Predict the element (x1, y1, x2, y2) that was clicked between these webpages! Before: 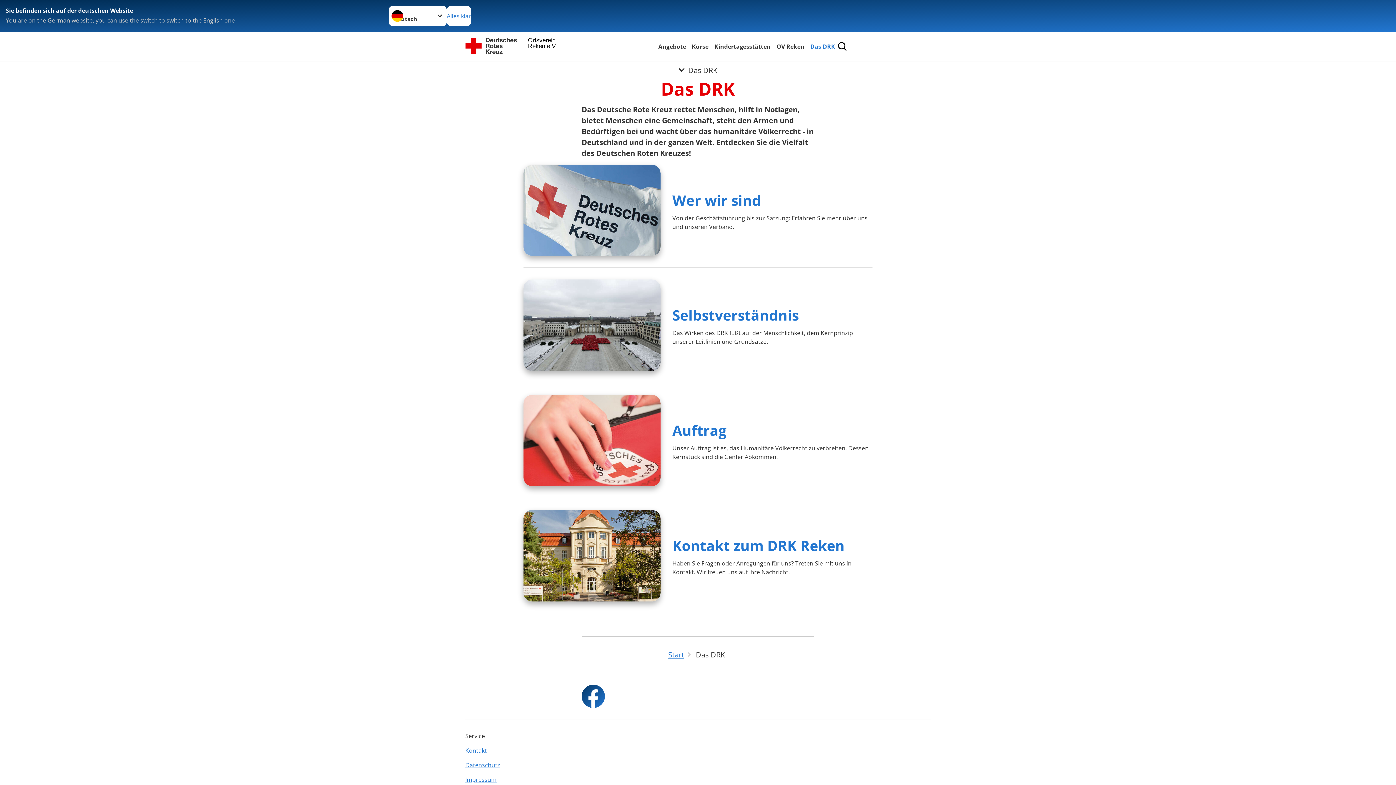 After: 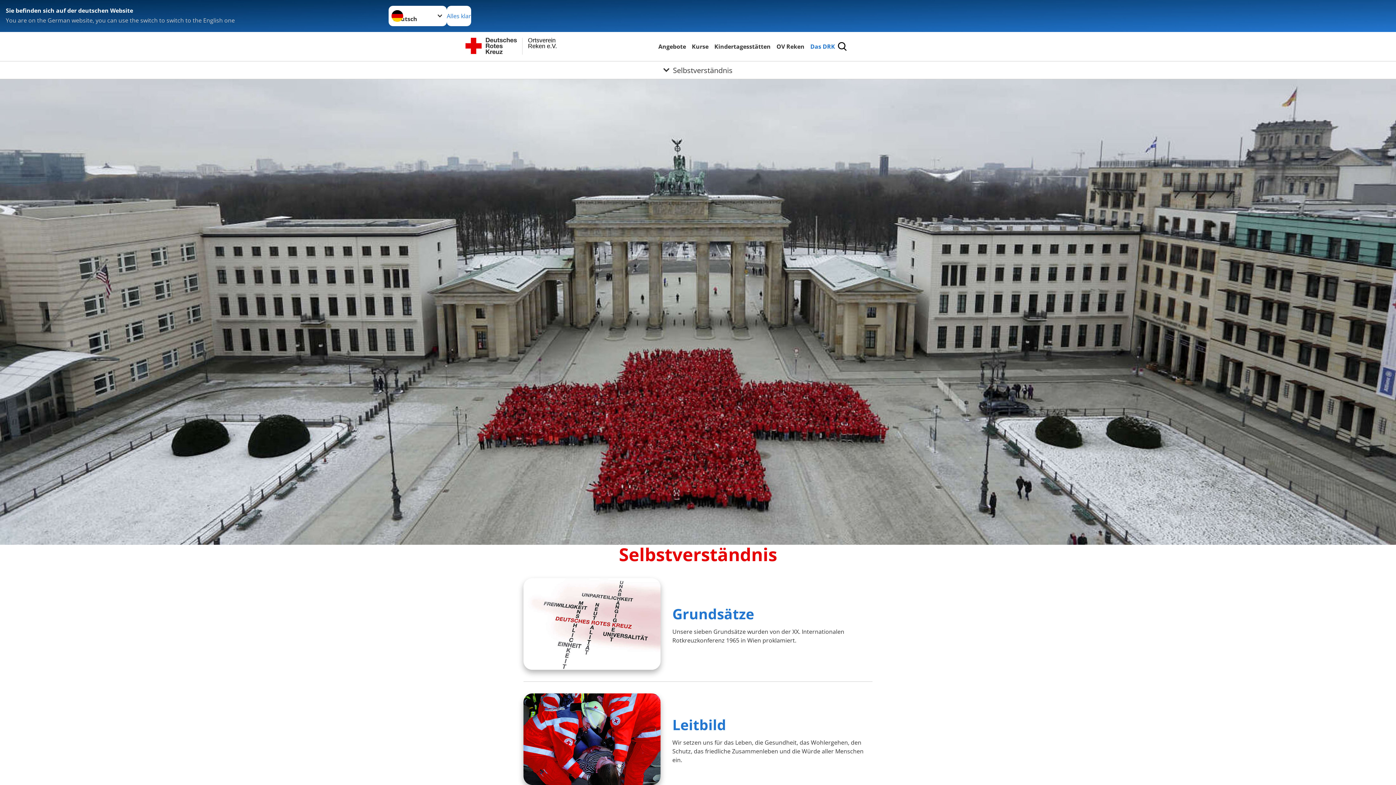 Action: bbox: (523, 279, 660, 371)